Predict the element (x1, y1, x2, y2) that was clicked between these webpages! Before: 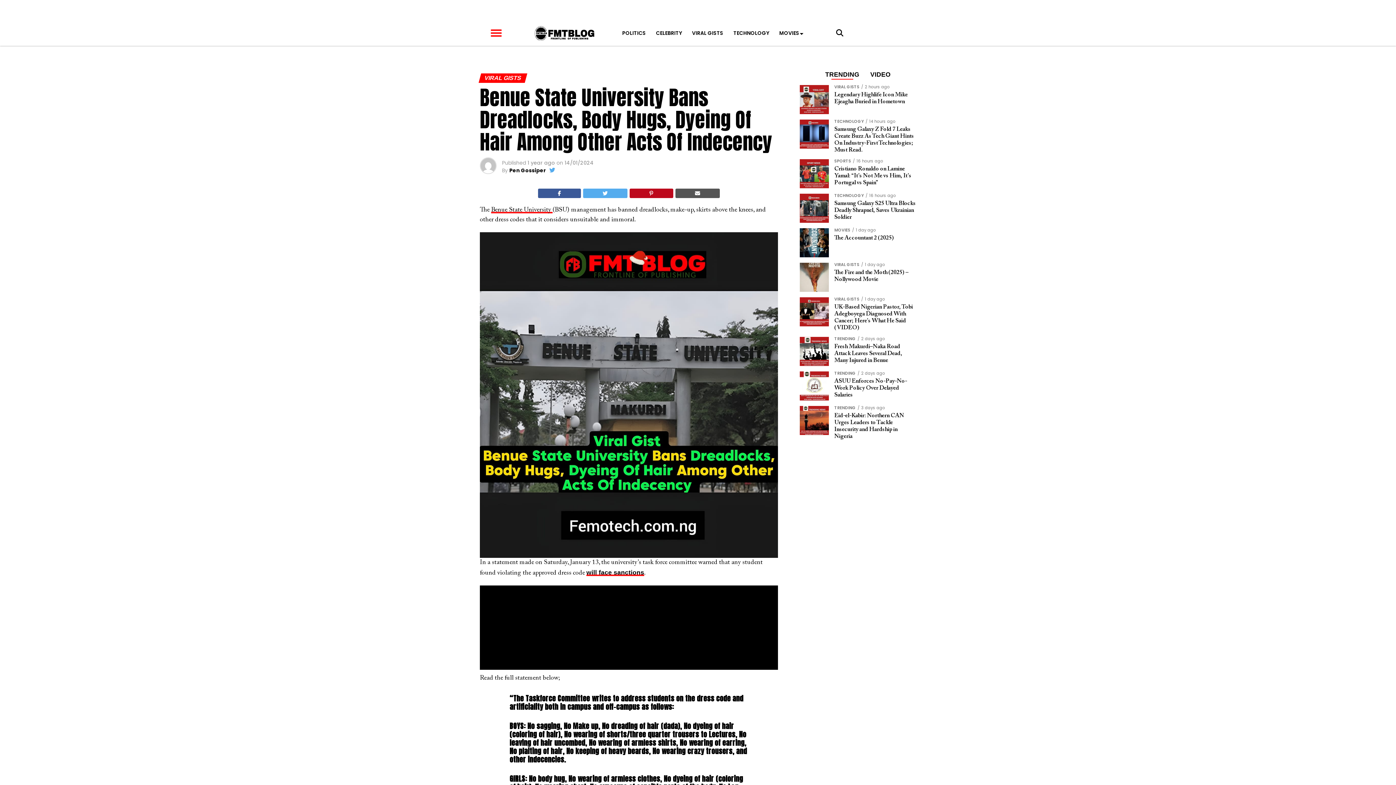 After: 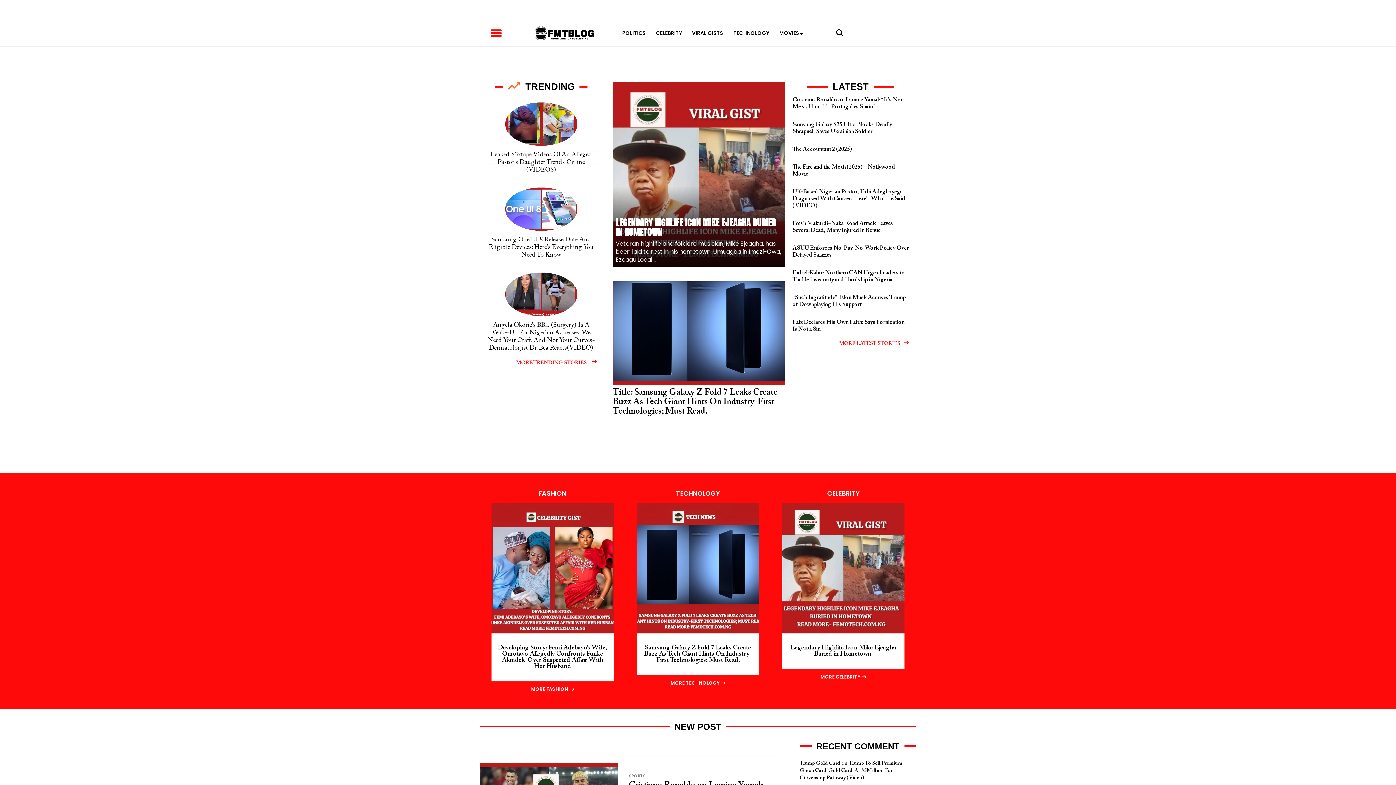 Action: bbox: (527, 25, 600, 40)